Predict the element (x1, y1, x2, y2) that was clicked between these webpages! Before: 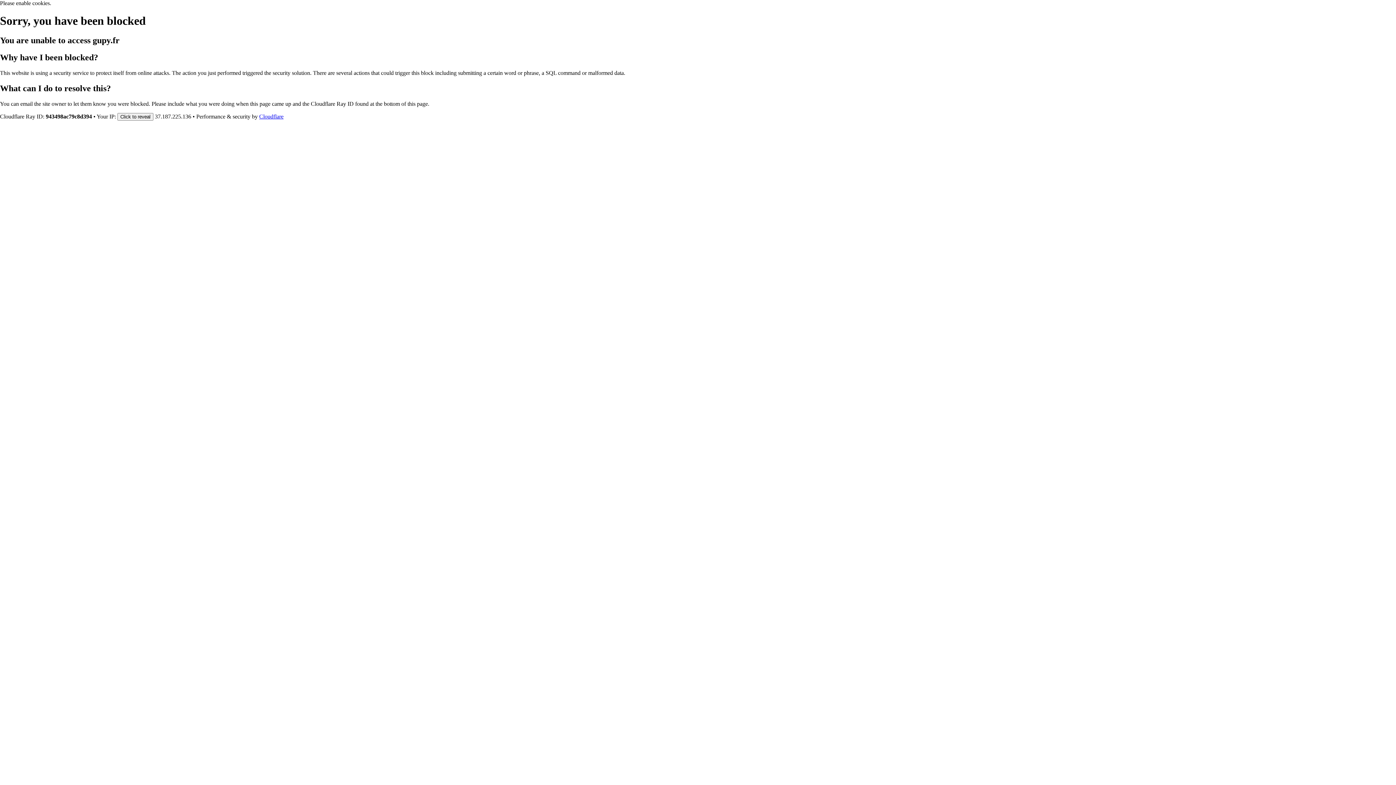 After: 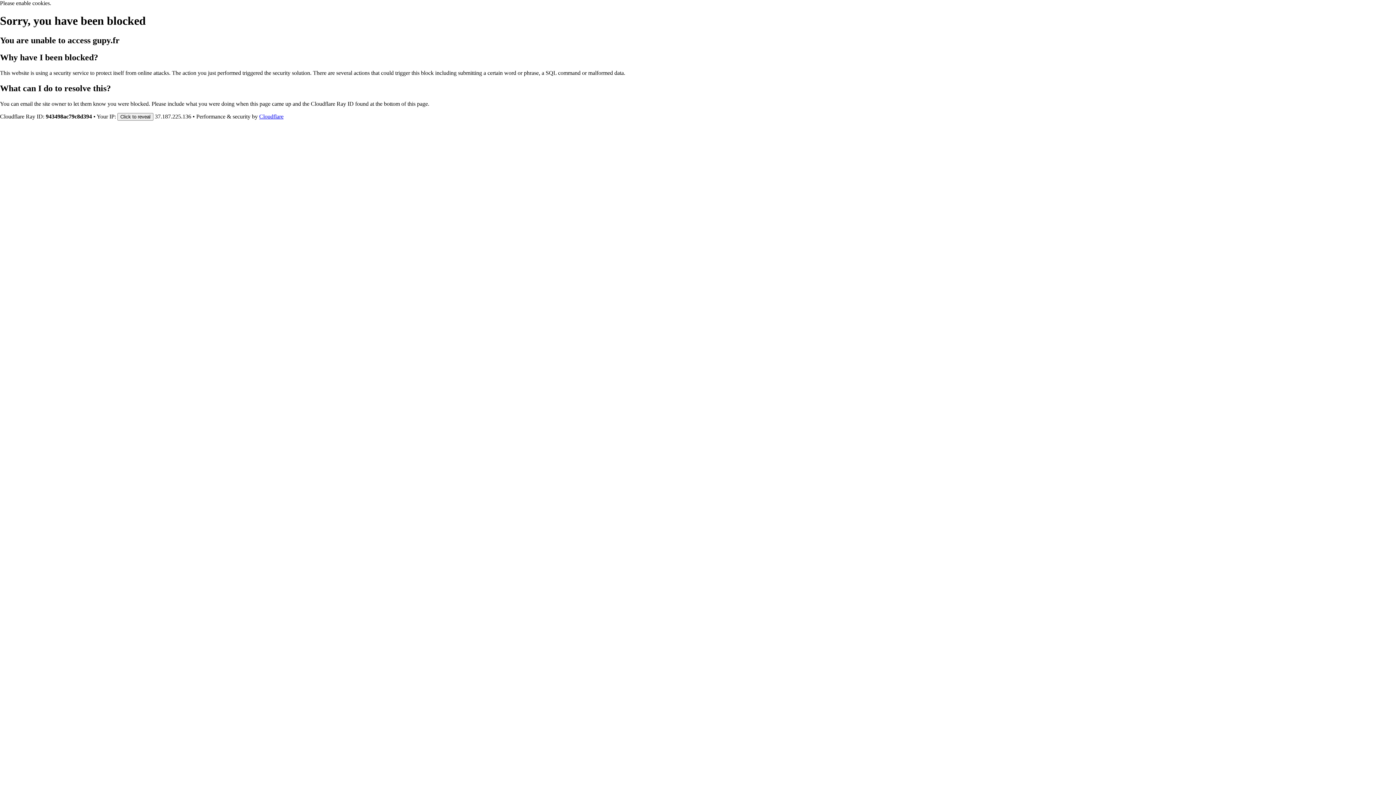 Action: bbox: (259, 113, 283, 119) label: Cloudflare